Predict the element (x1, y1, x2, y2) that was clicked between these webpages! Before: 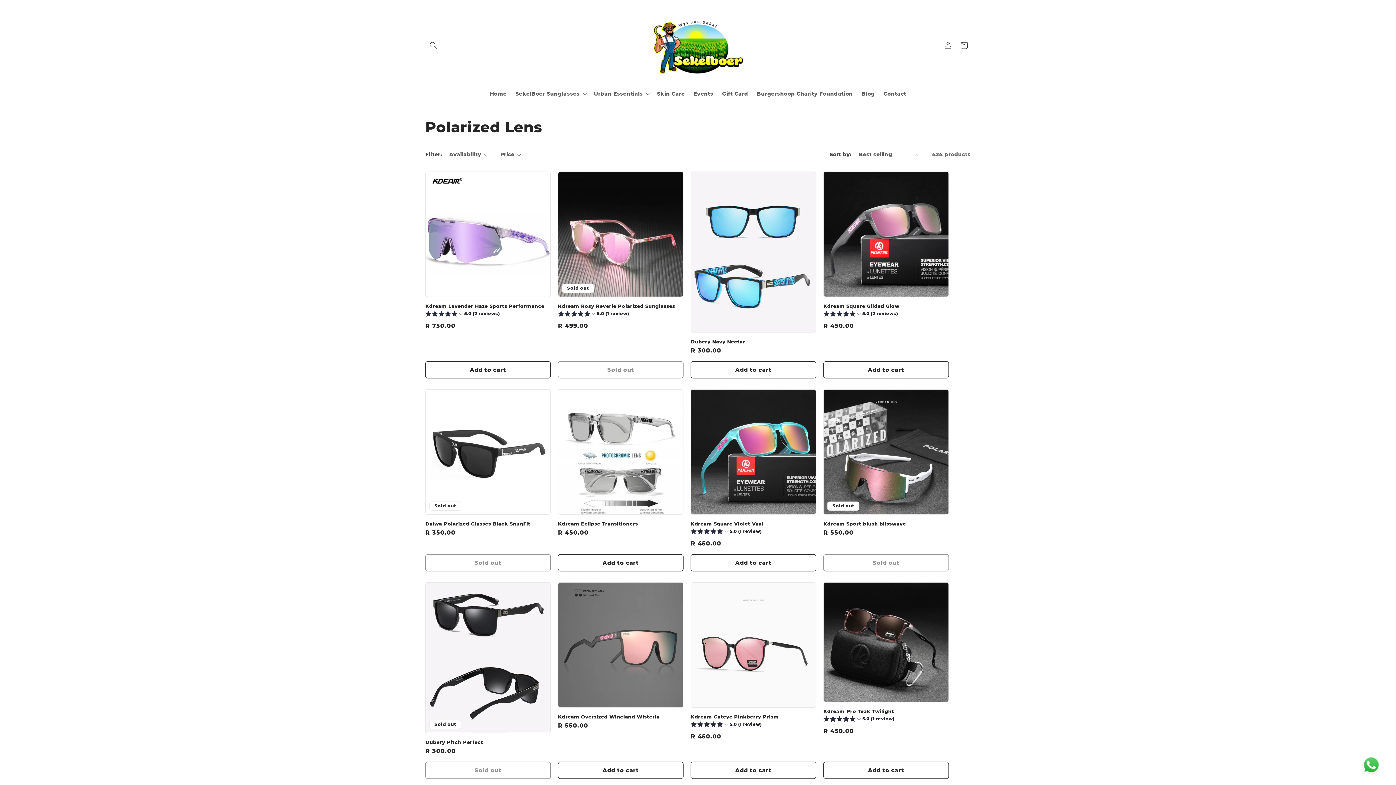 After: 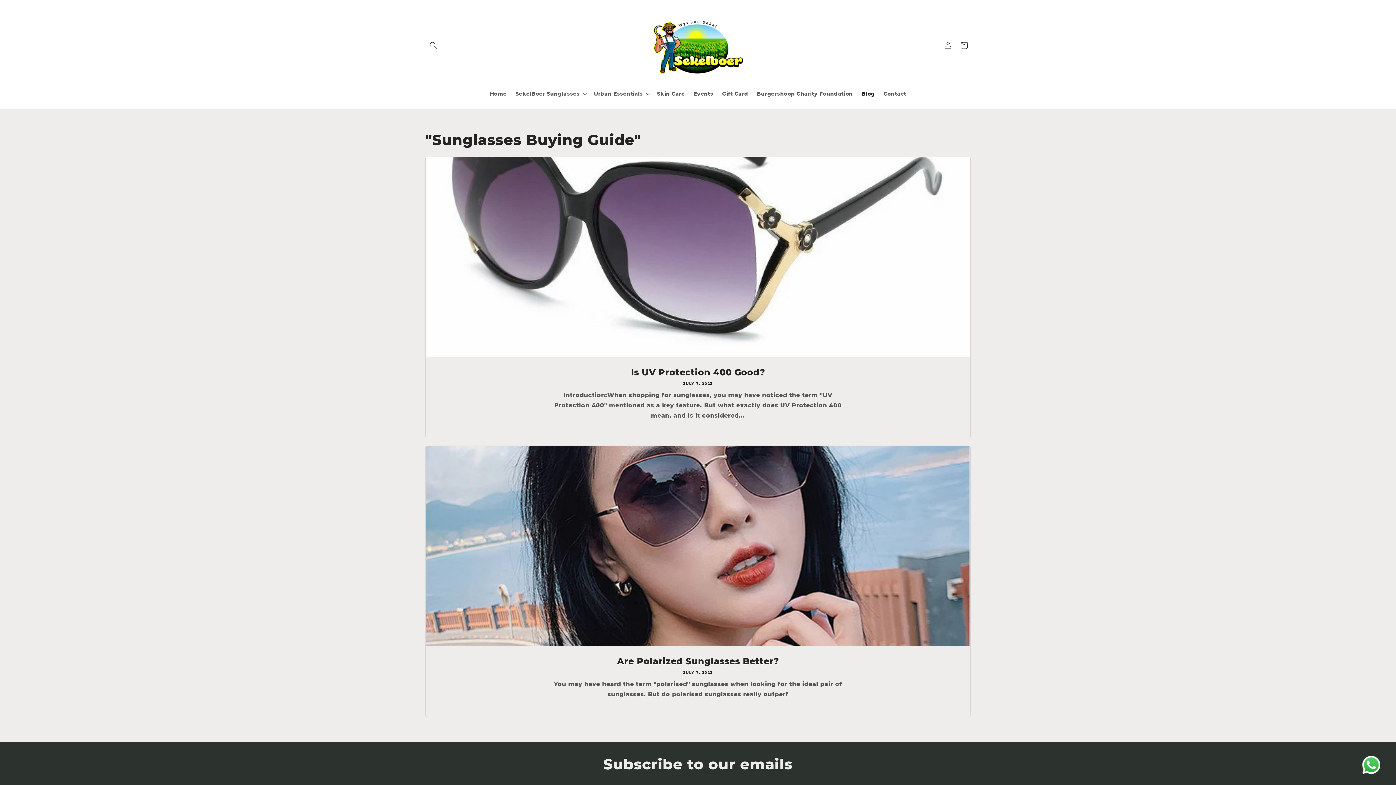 Action: bbox: (857, 86, 879, 101) label: Blog